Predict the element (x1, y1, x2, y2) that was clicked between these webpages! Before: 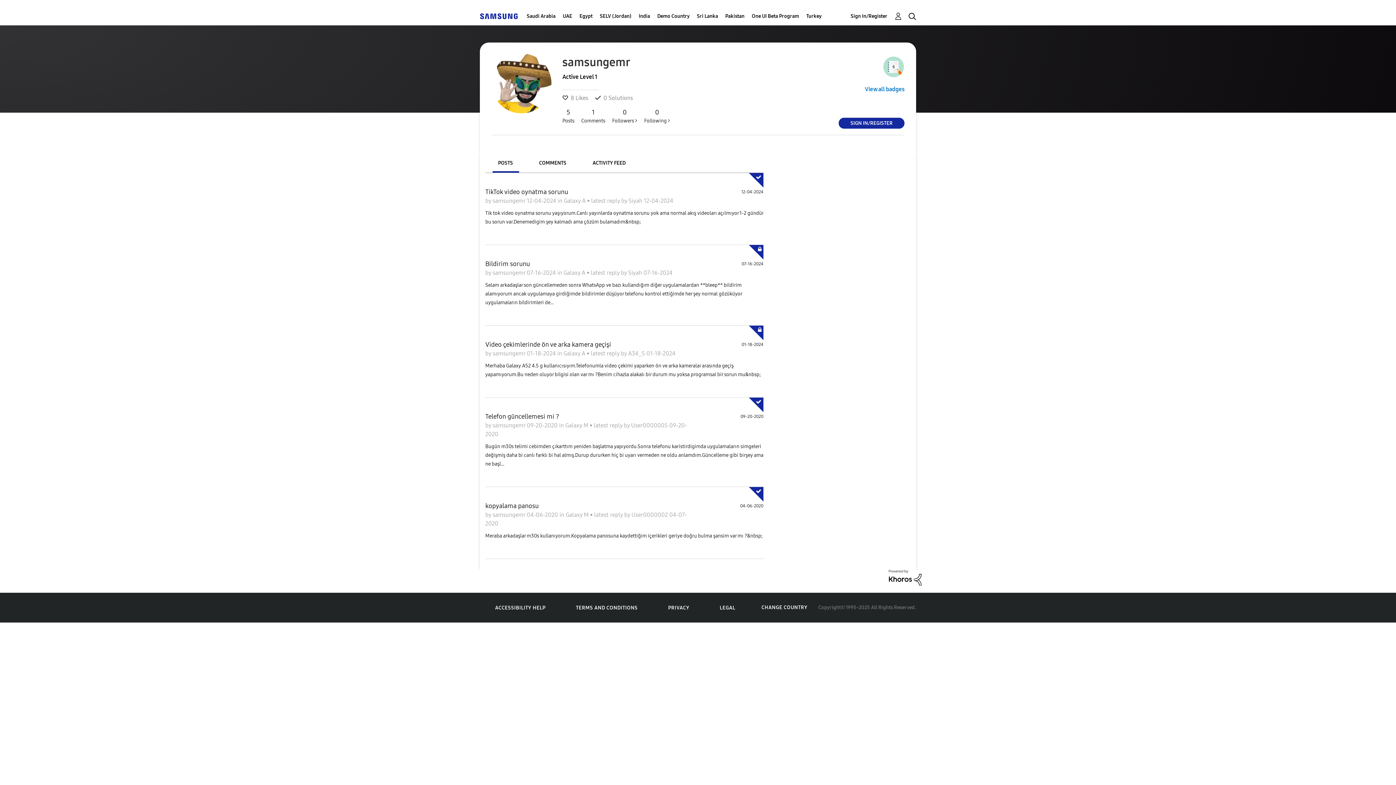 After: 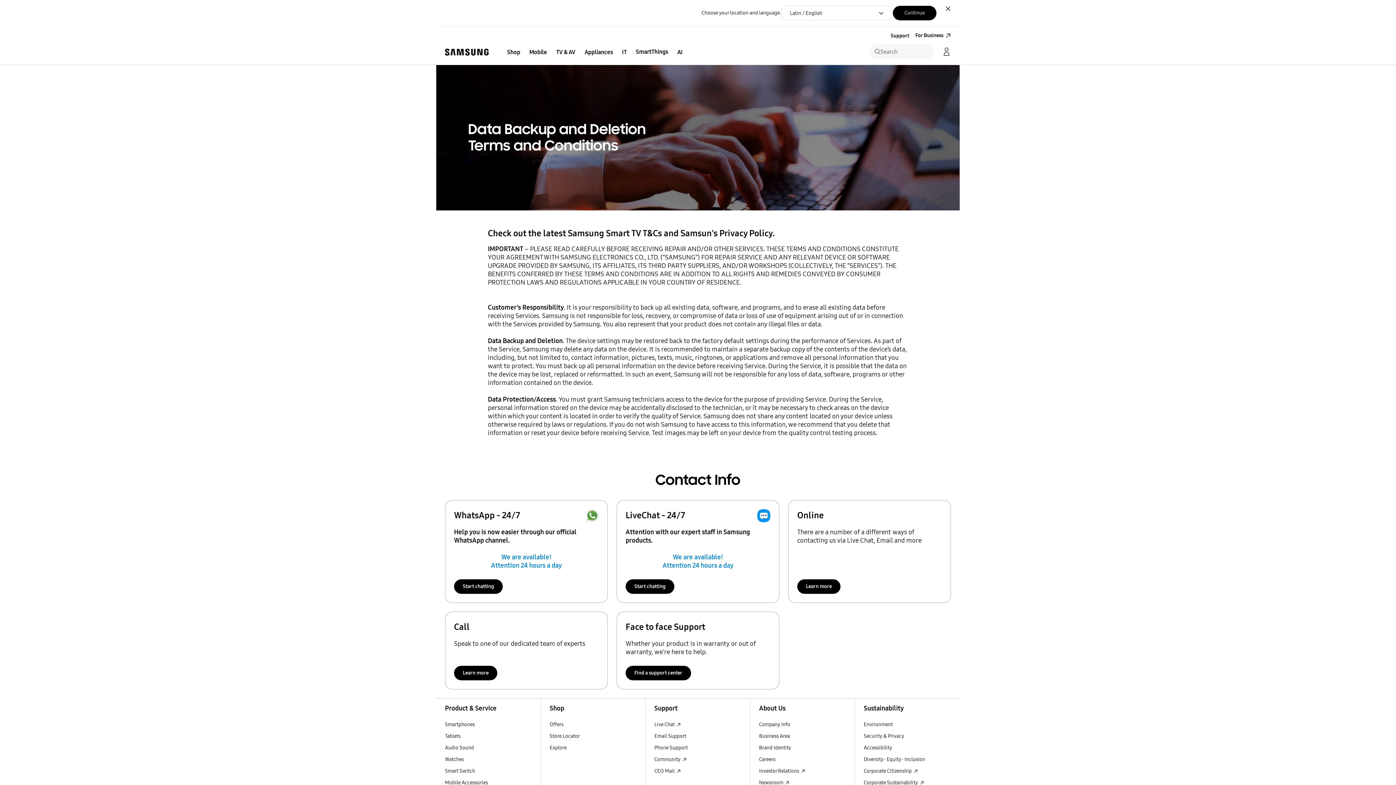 Action: label: TERMS AND CONDITIONS bbox: (576, 604, 637, 611)